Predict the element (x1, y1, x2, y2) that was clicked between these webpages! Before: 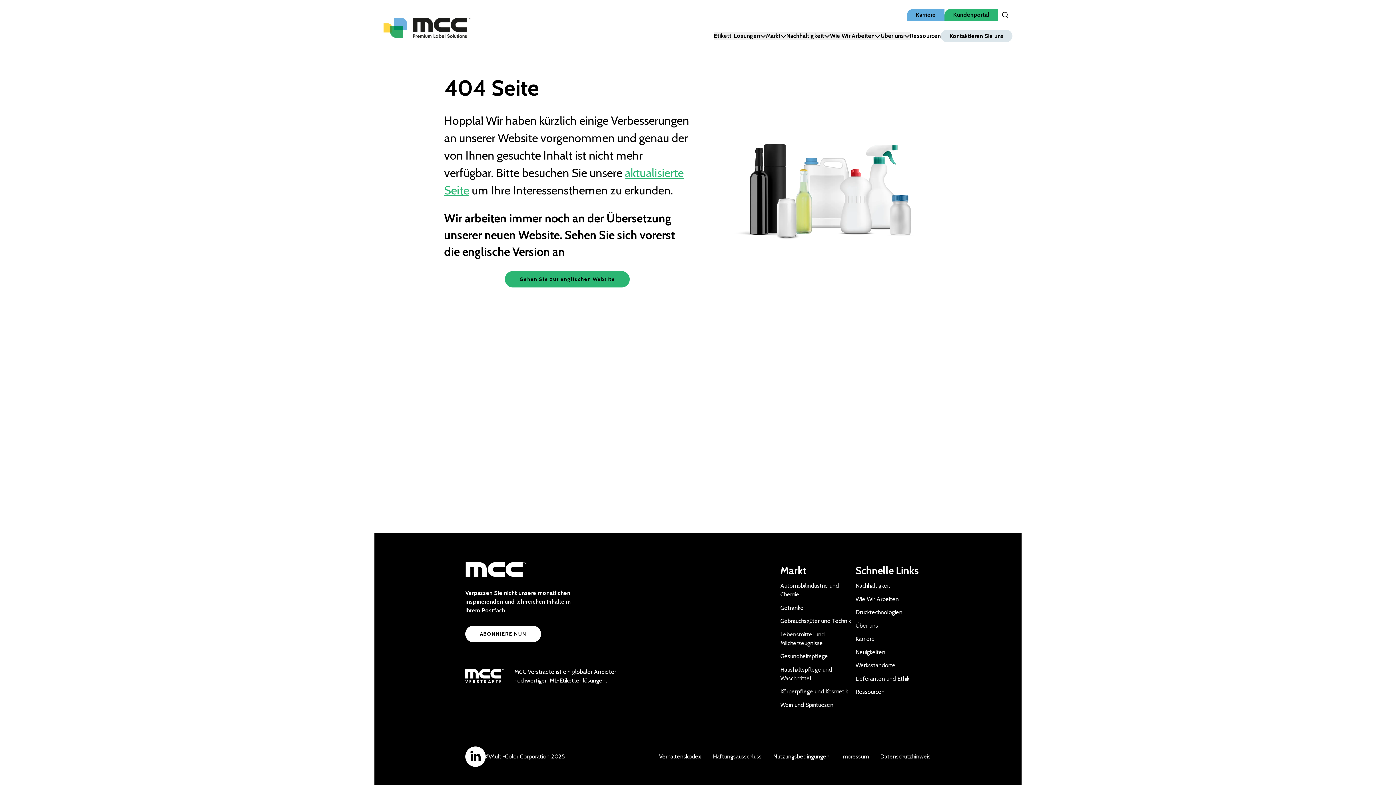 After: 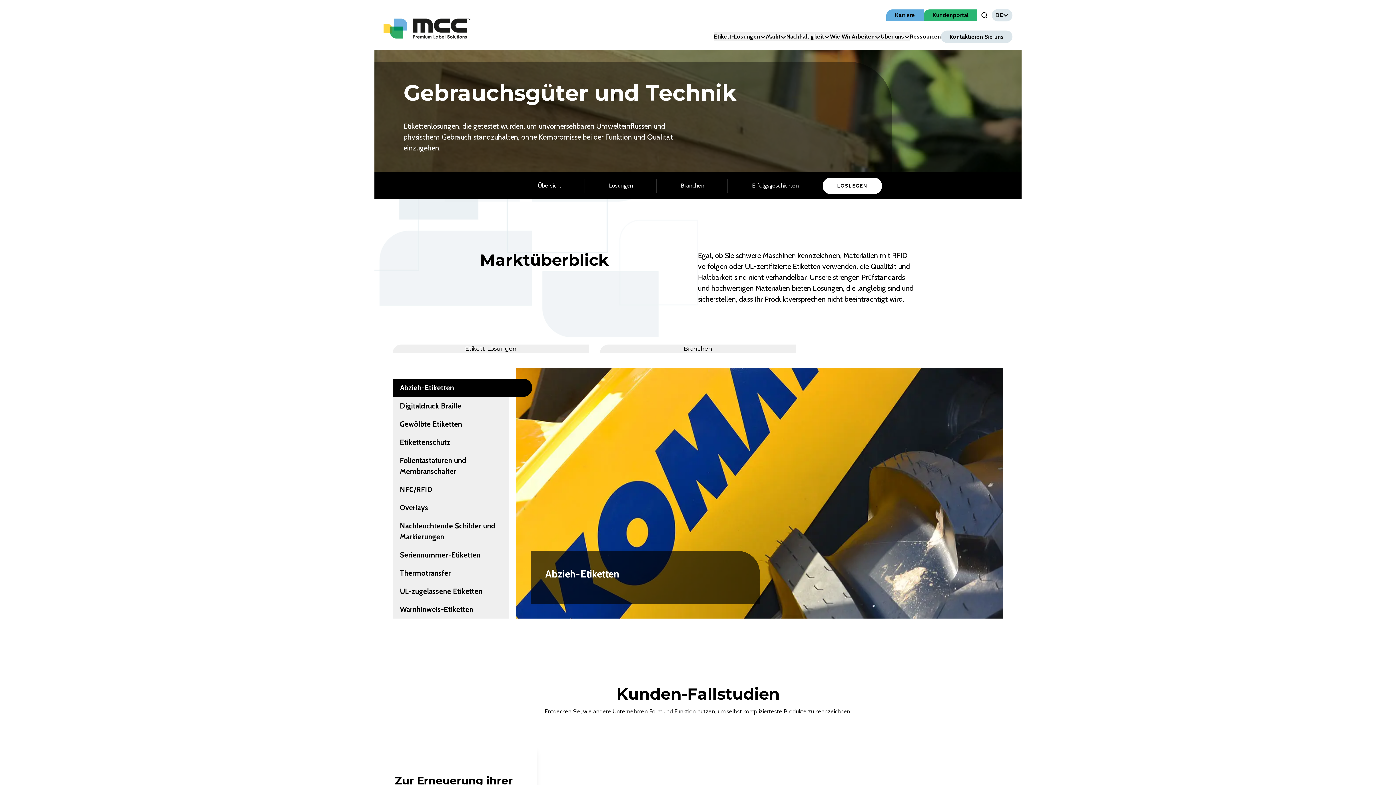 Action: bbox: (780, 617, 851, 624) label: Gebrauchsgüter und Technik